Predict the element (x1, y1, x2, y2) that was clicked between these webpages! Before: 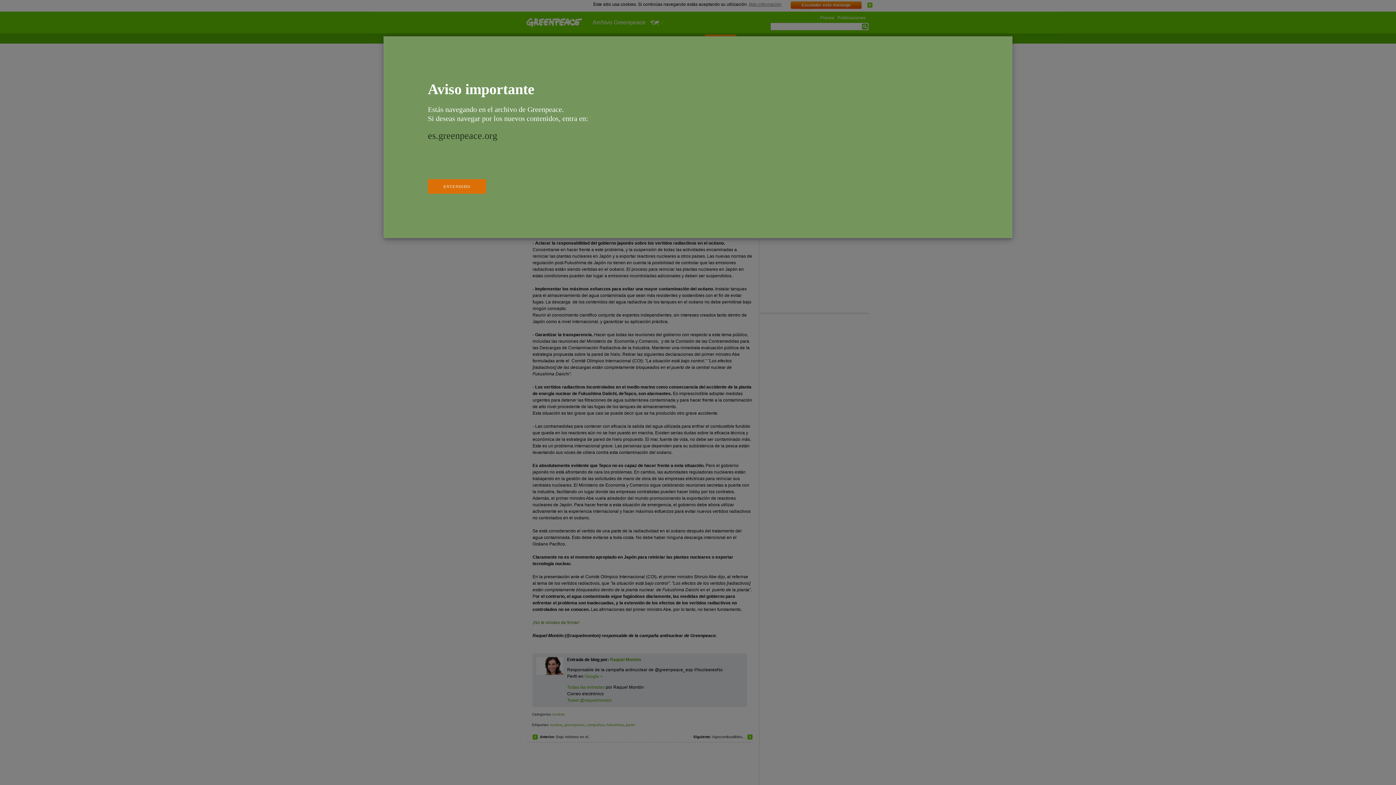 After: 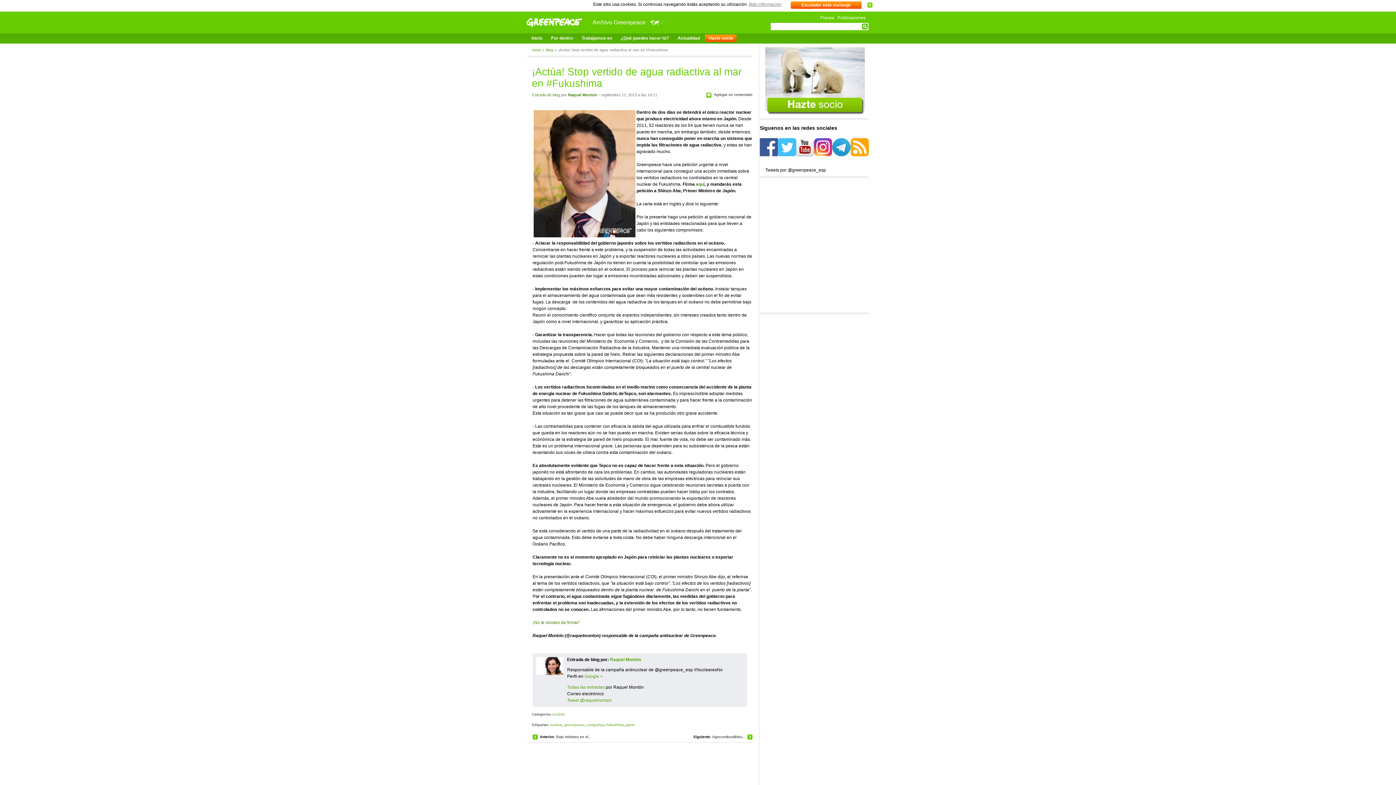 Action: bbox: (427, 179, 486, 193) label: ENTENDIDO